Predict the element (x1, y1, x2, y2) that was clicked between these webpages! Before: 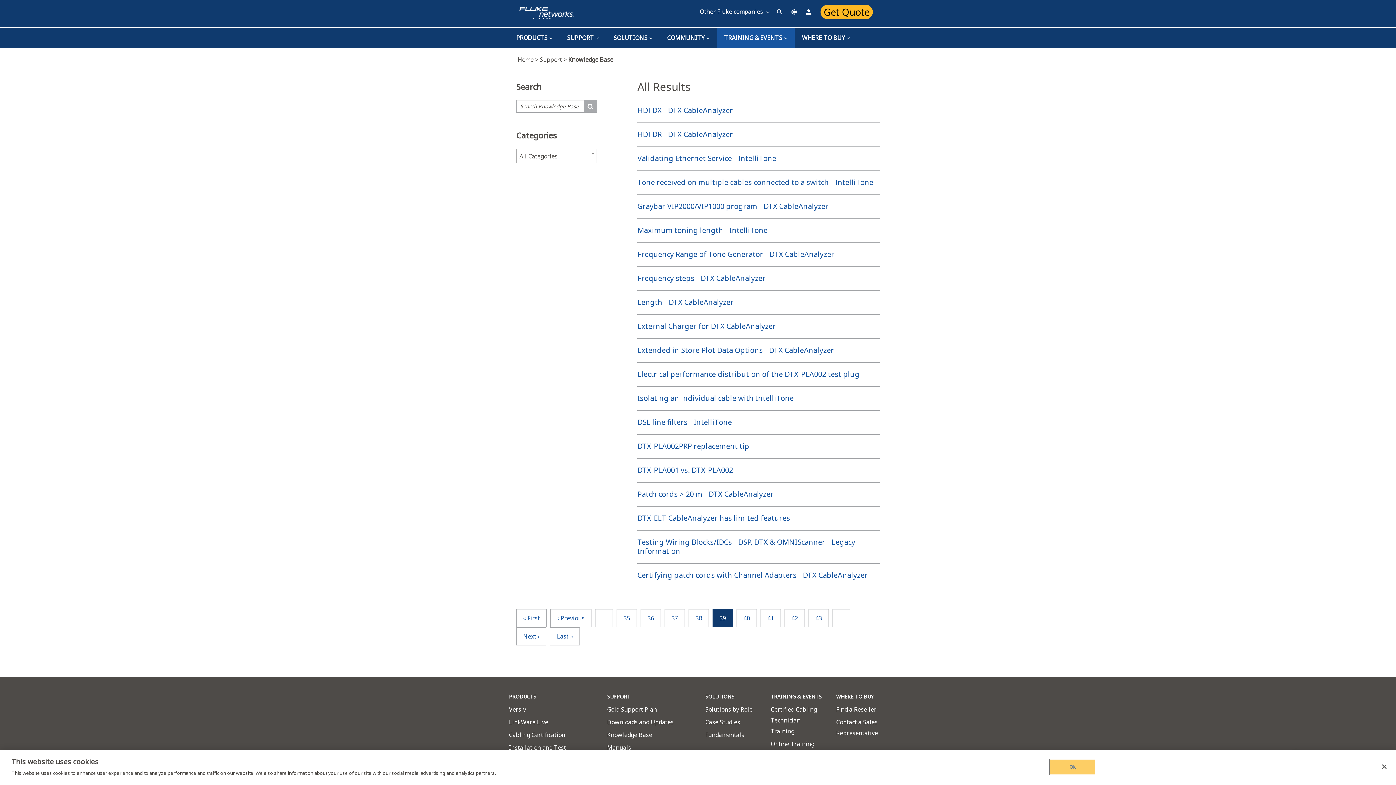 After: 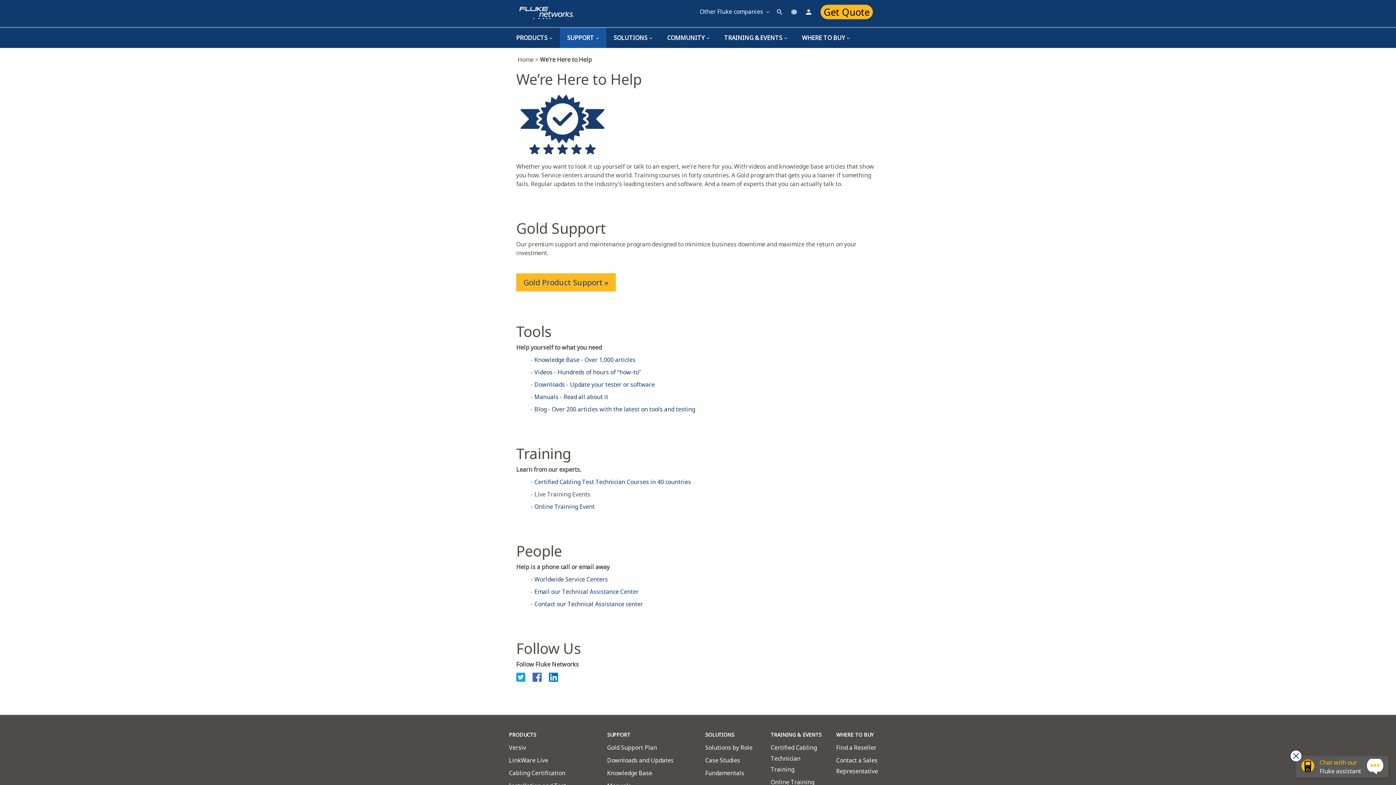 Action: label: SUPPORT bbox: (560, 27, 606, 48)